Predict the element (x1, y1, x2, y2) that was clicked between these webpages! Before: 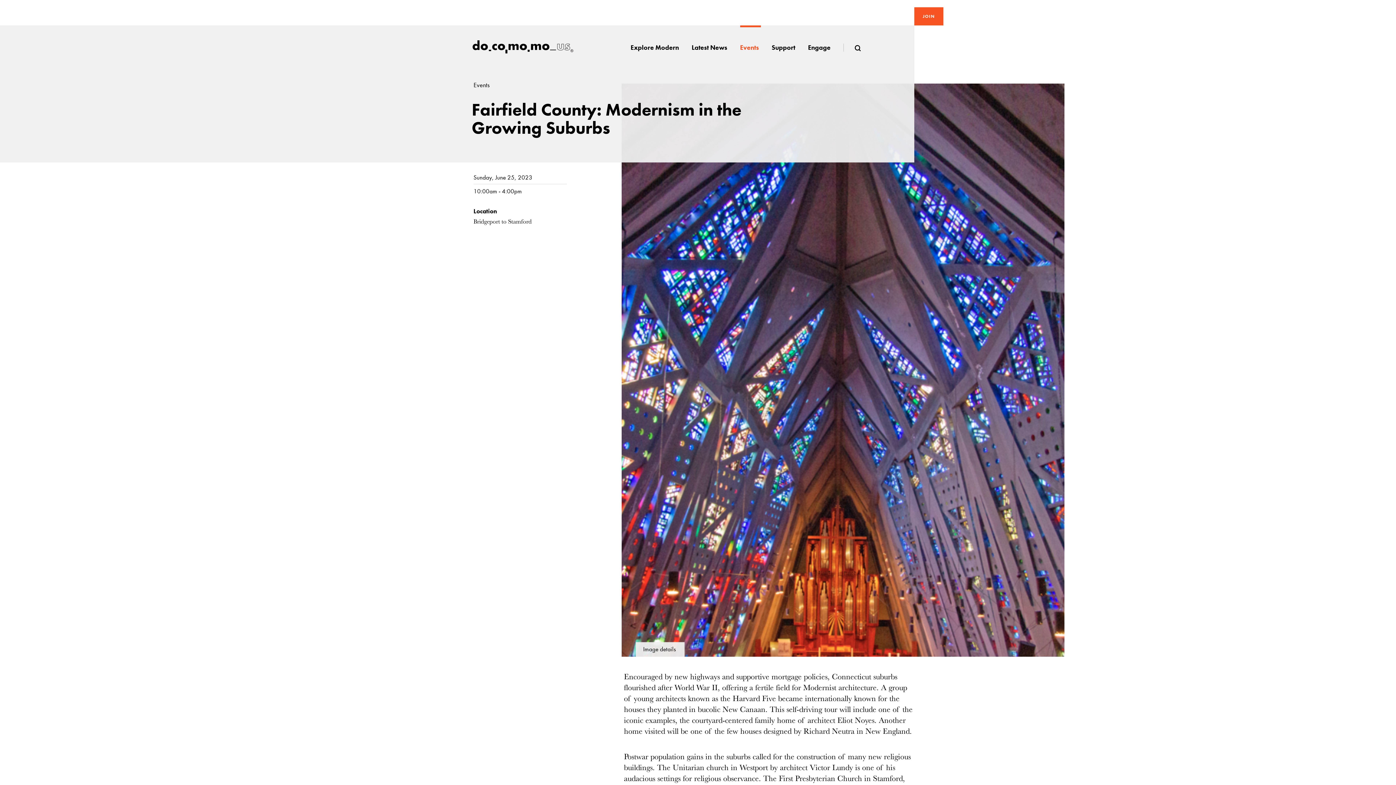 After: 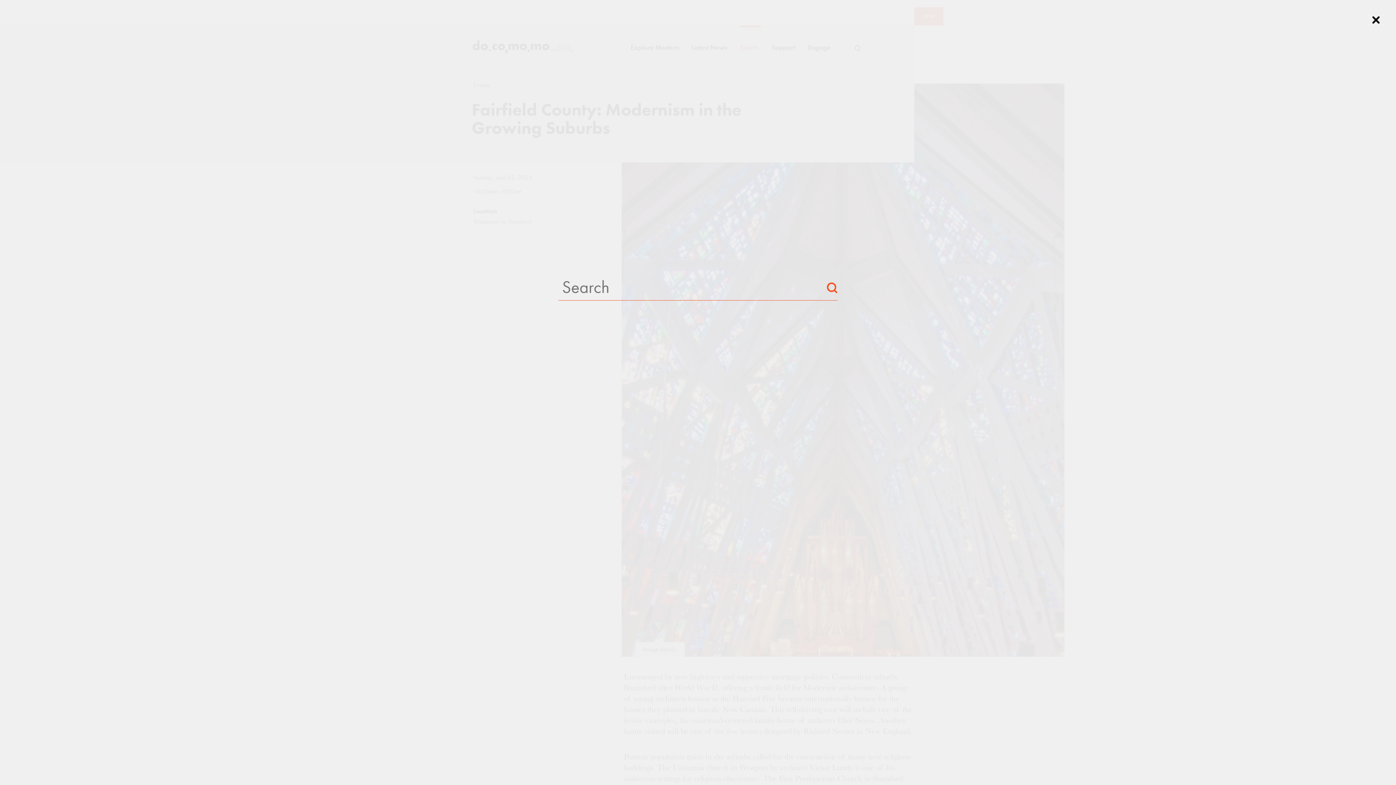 Action: bbox: (854, 43, 860, 51)